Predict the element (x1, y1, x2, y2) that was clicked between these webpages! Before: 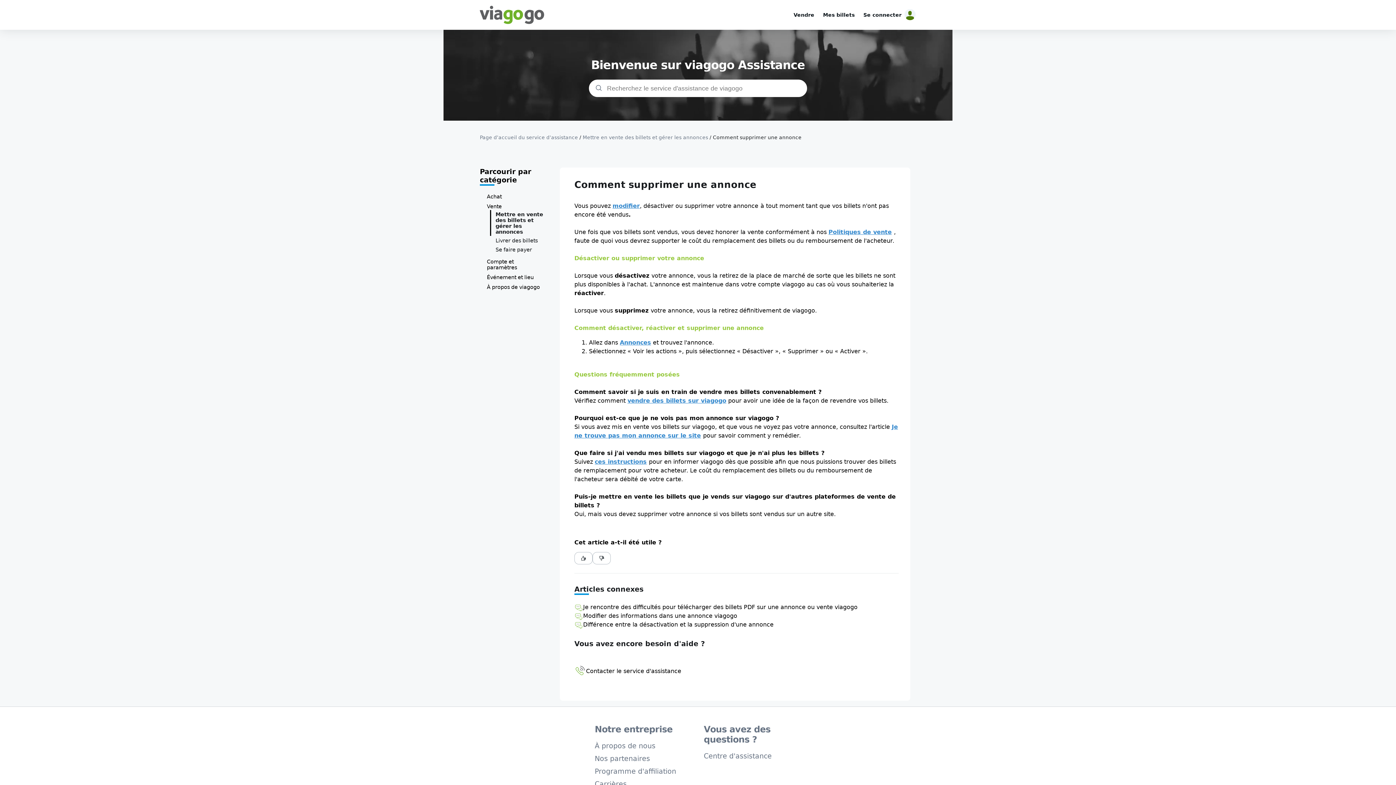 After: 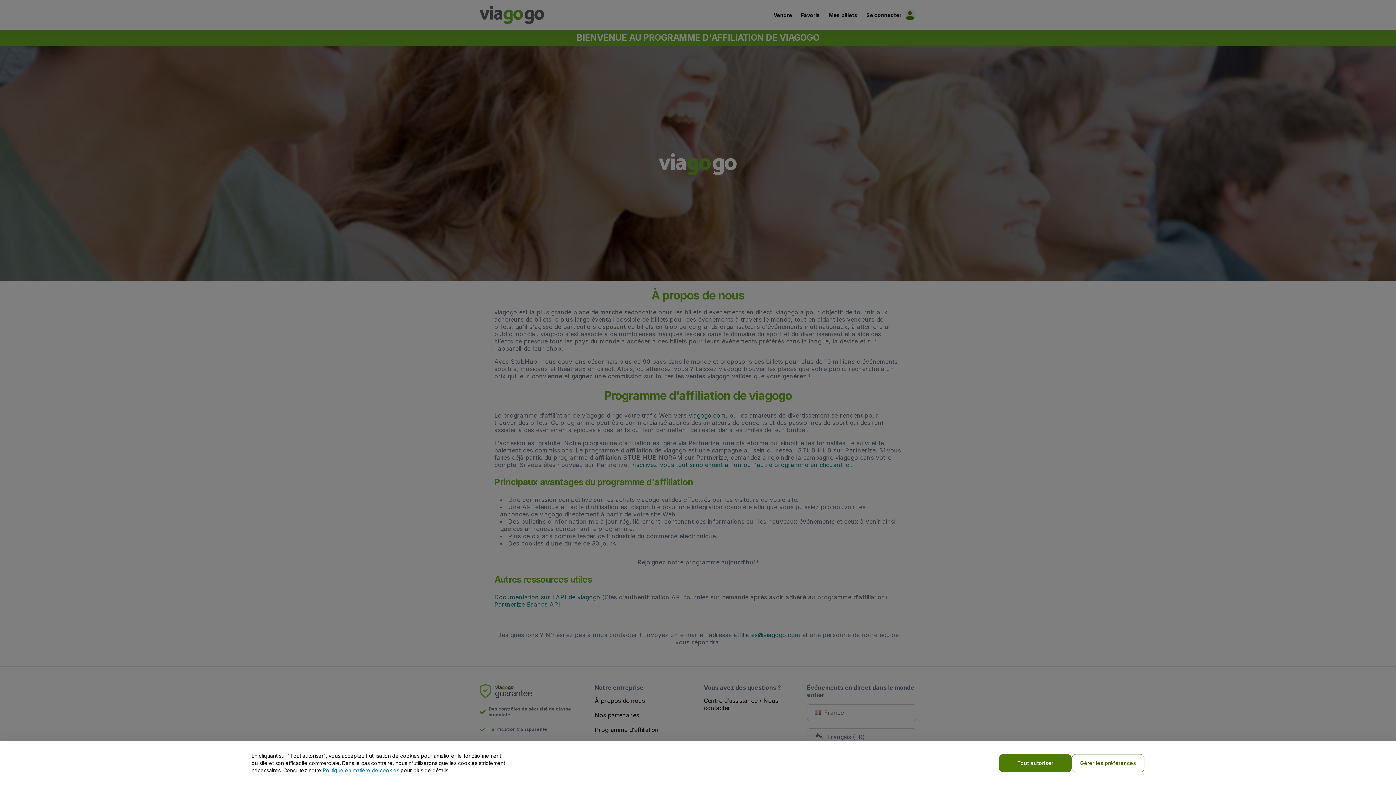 Action: bbox: (594, 767, 676, 776) label: Programme d'affiliation